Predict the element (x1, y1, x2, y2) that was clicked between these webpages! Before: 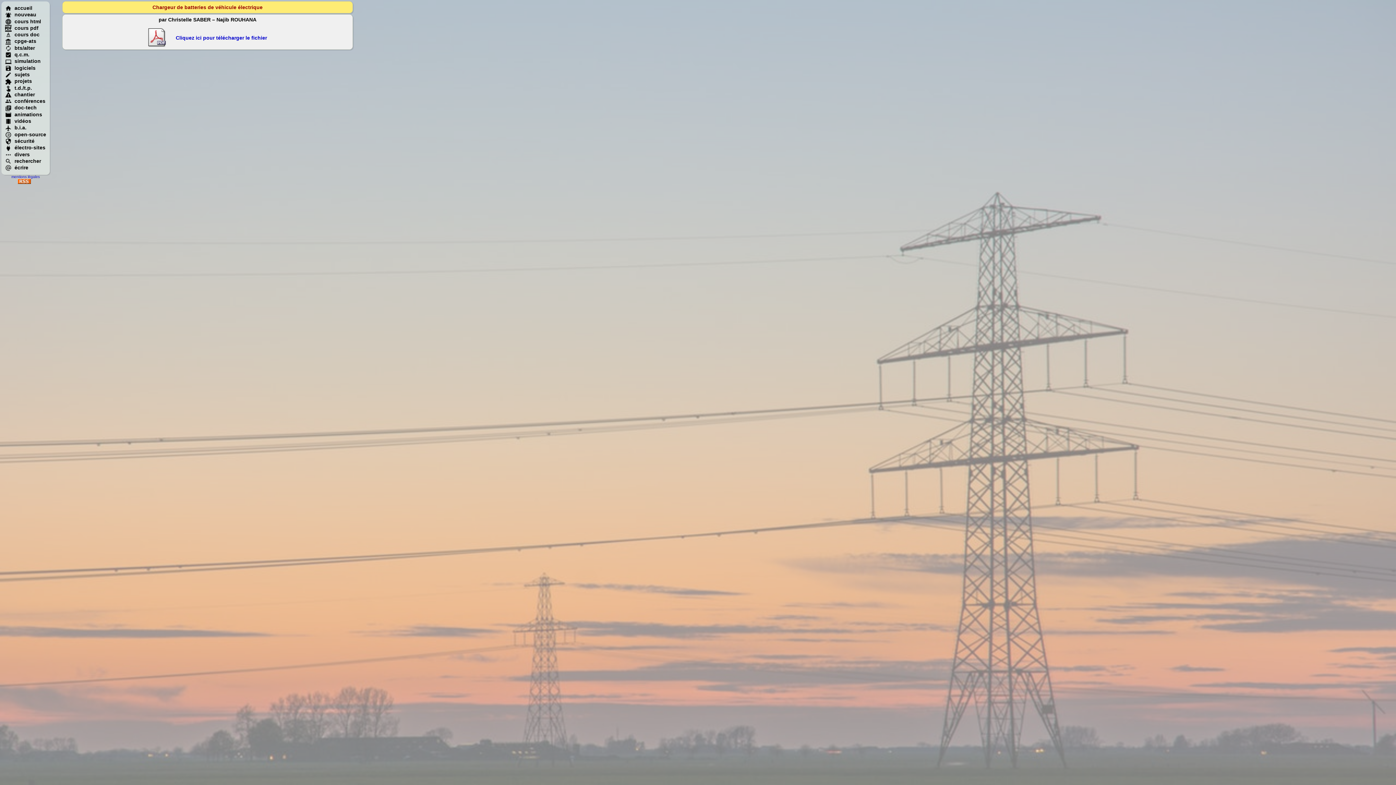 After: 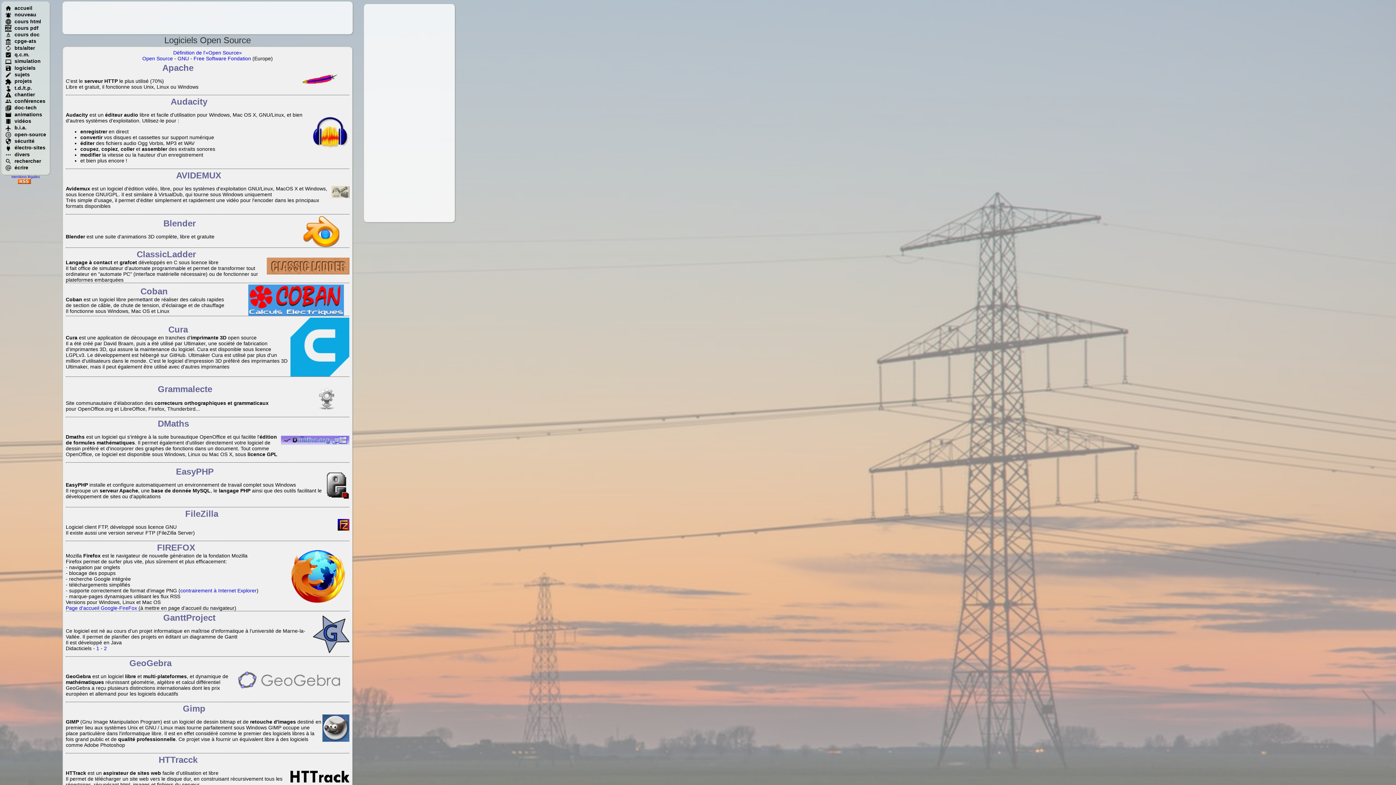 Action: label: open-source
 bbox: (5, 131, 46, 137)